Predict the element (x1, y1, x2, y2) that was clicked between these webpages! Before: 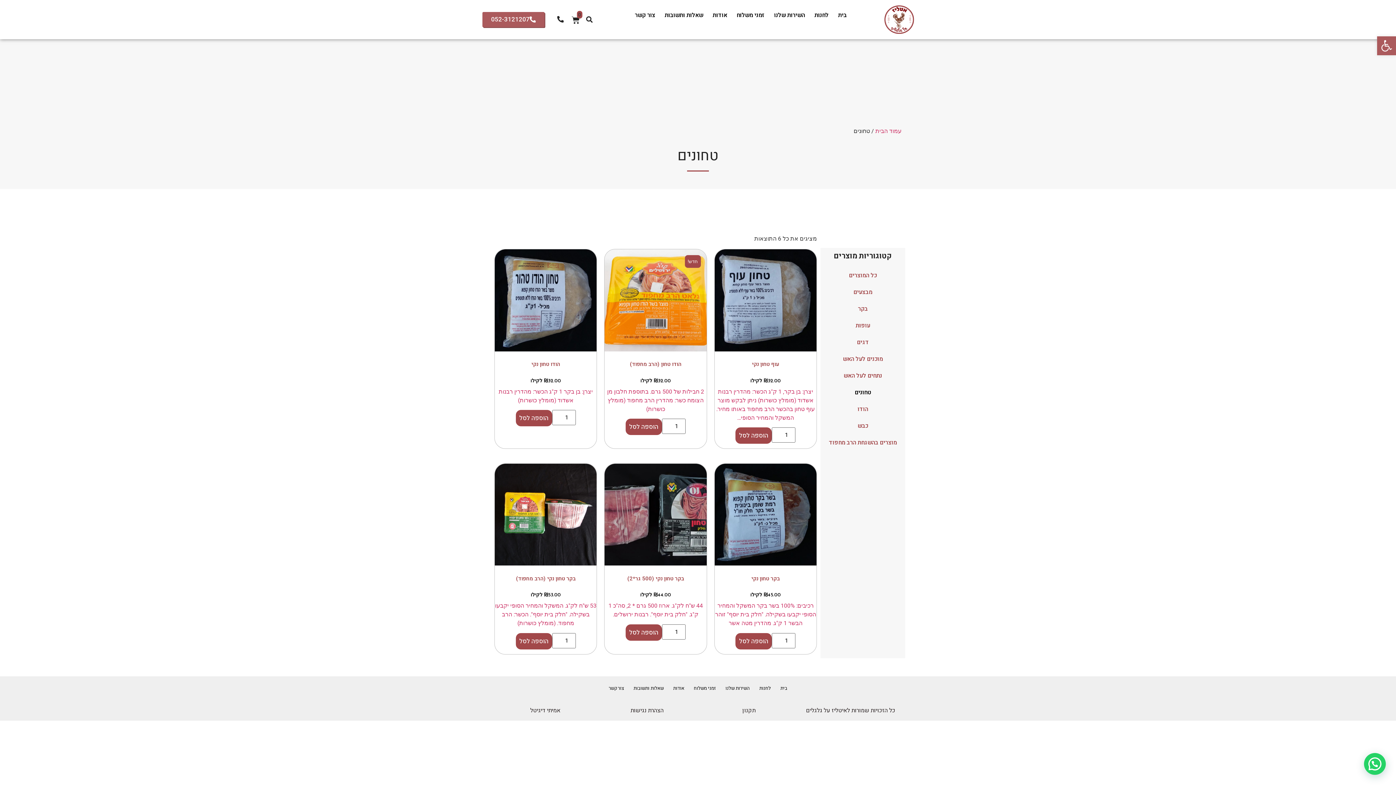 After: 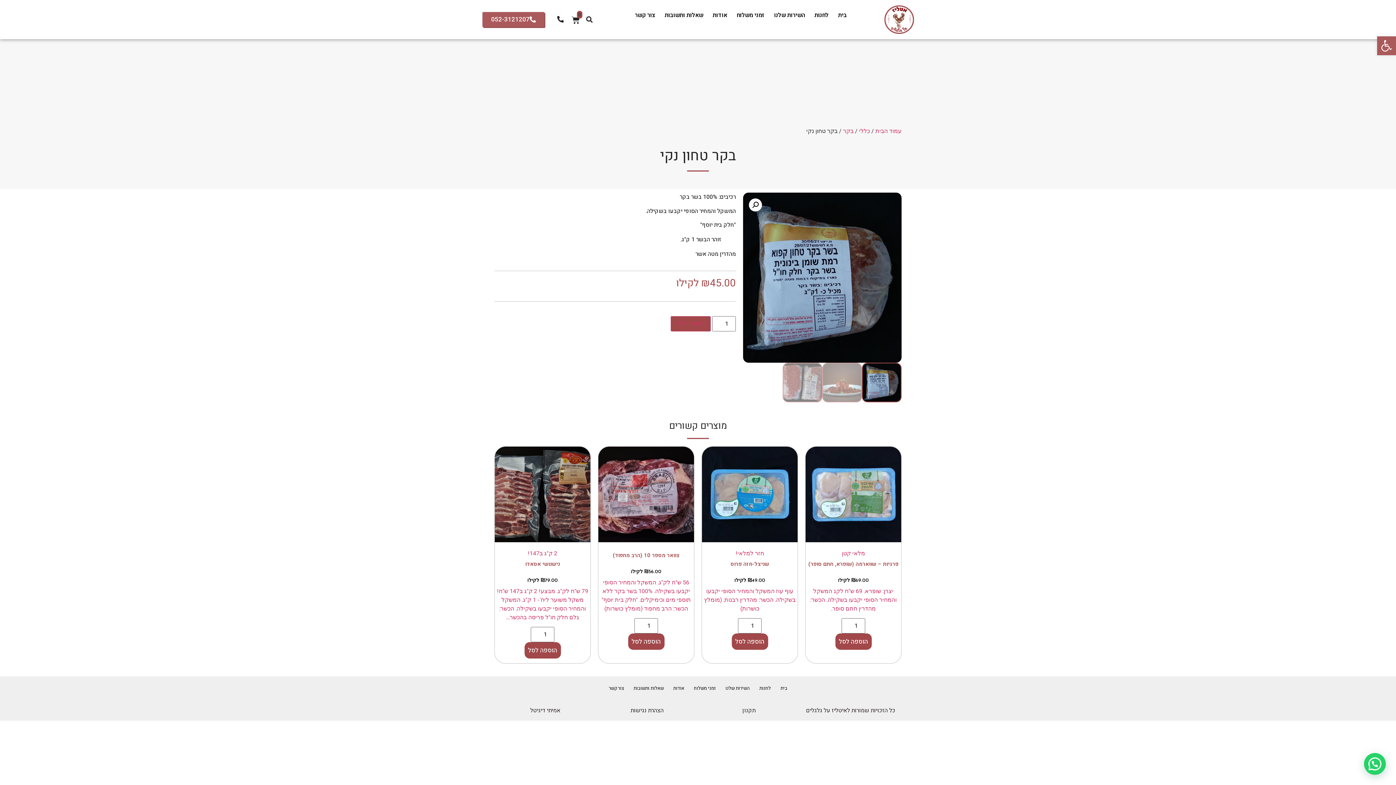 Action: label: בקר טחון נקי

₪45.00 לקילו

רכיבים: 100% בשר בקר המשקל והמחיר הסופי יקבעו בשקילה. "חלק בית יוסף" זוהר הבשר 1 ק"ג. מהדרין מטה אשר bbox: (714, 463, 816, 628)